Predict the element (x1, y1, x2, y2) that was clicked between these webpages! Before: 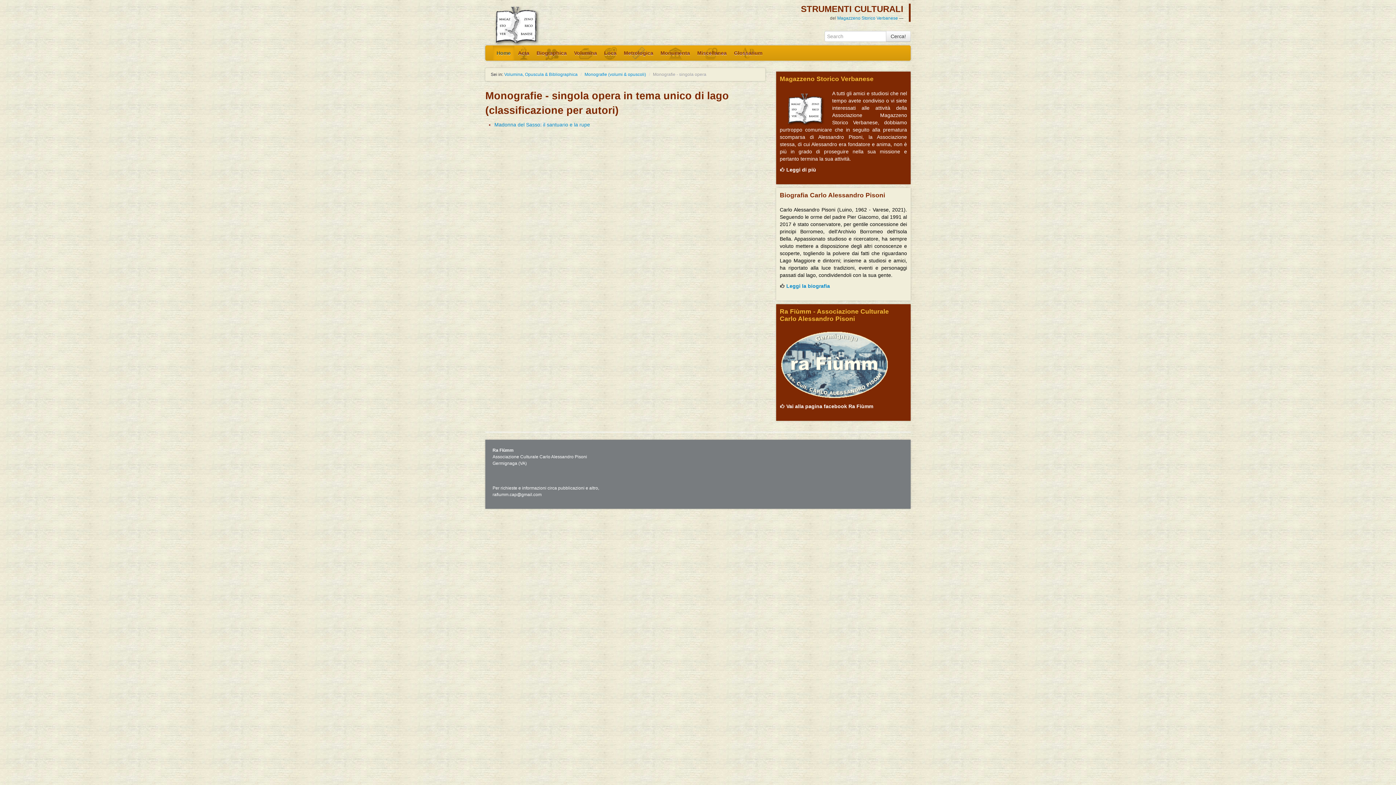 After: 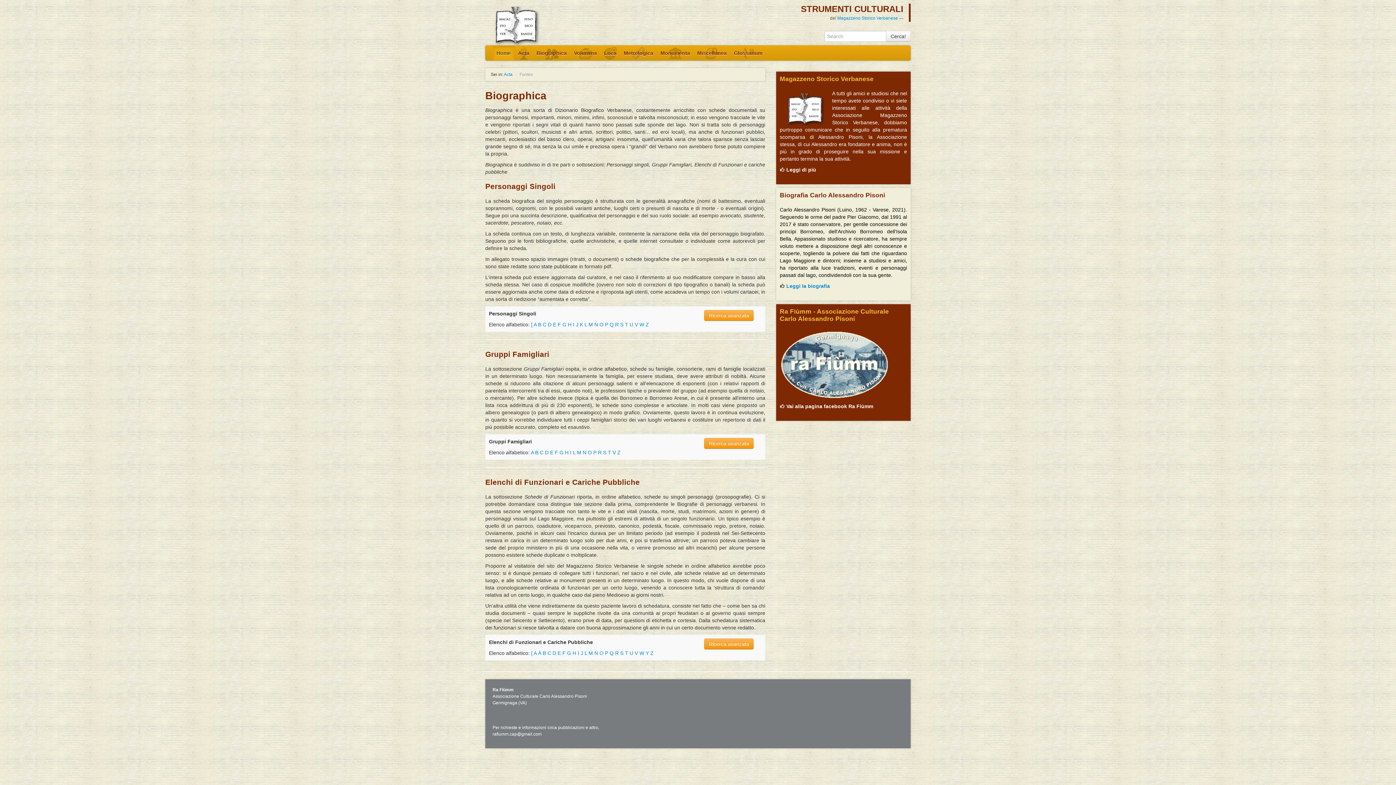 Action: bbox: (533, 45, 570, 60) label: Biographica